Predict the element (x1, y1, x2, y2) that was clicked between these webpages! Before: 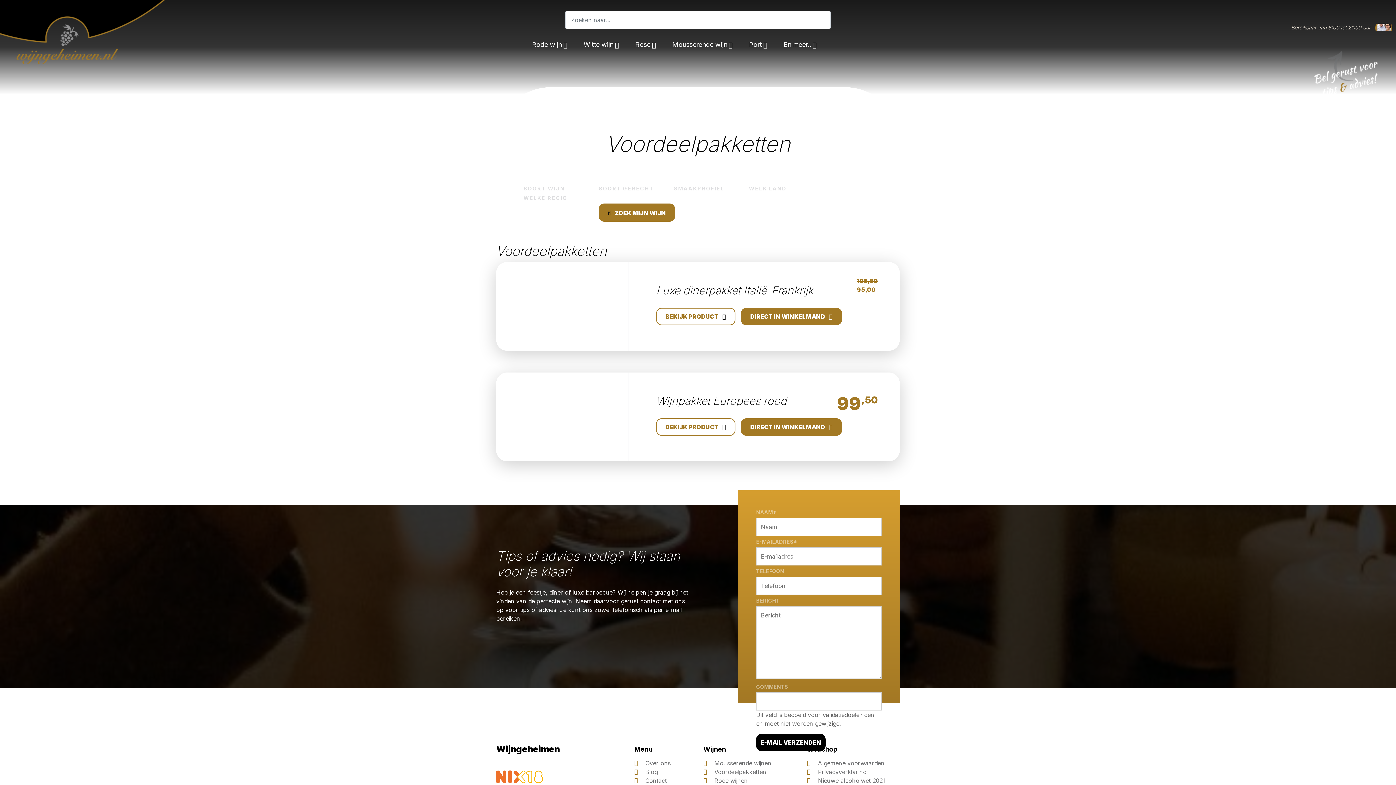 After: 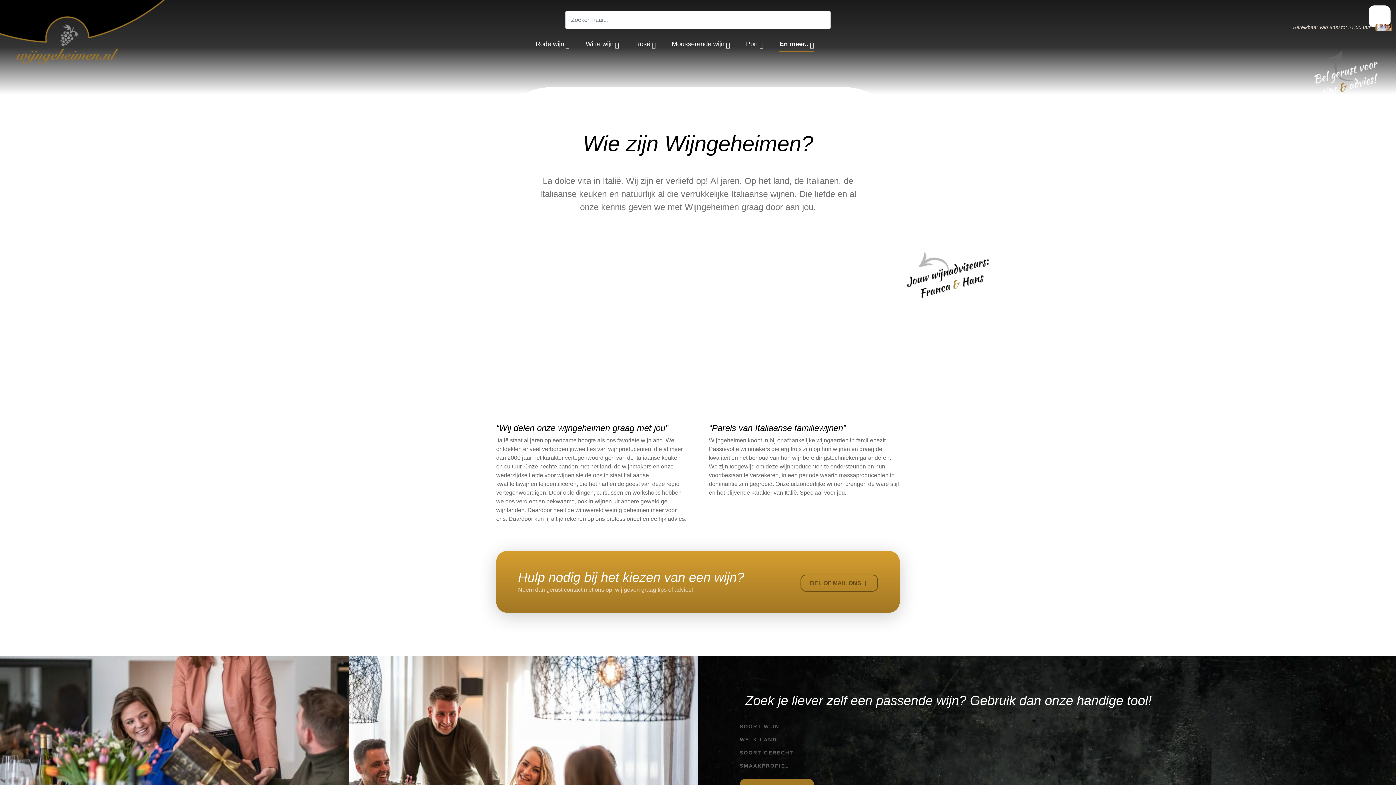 Action: label: Over ons bbox: (634, 760, 670, 767)